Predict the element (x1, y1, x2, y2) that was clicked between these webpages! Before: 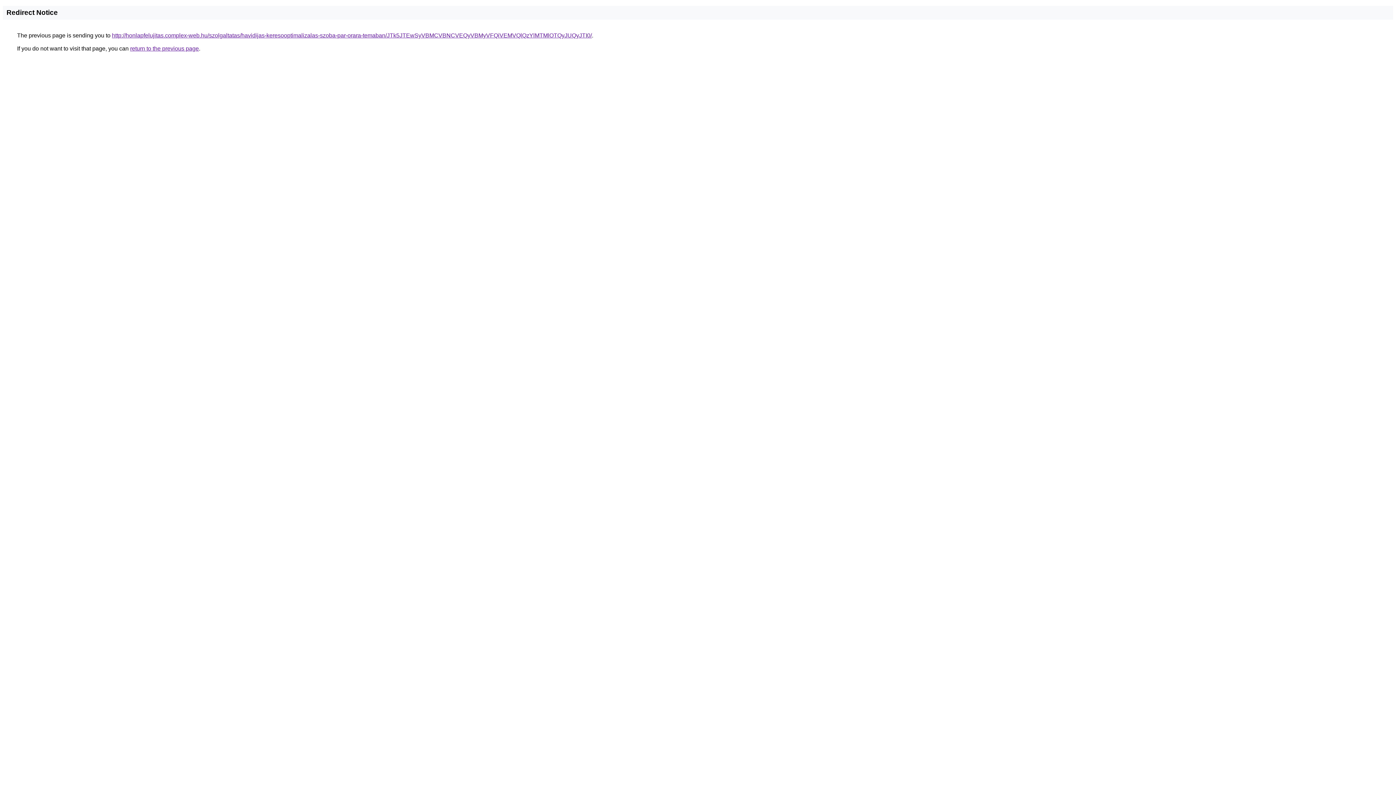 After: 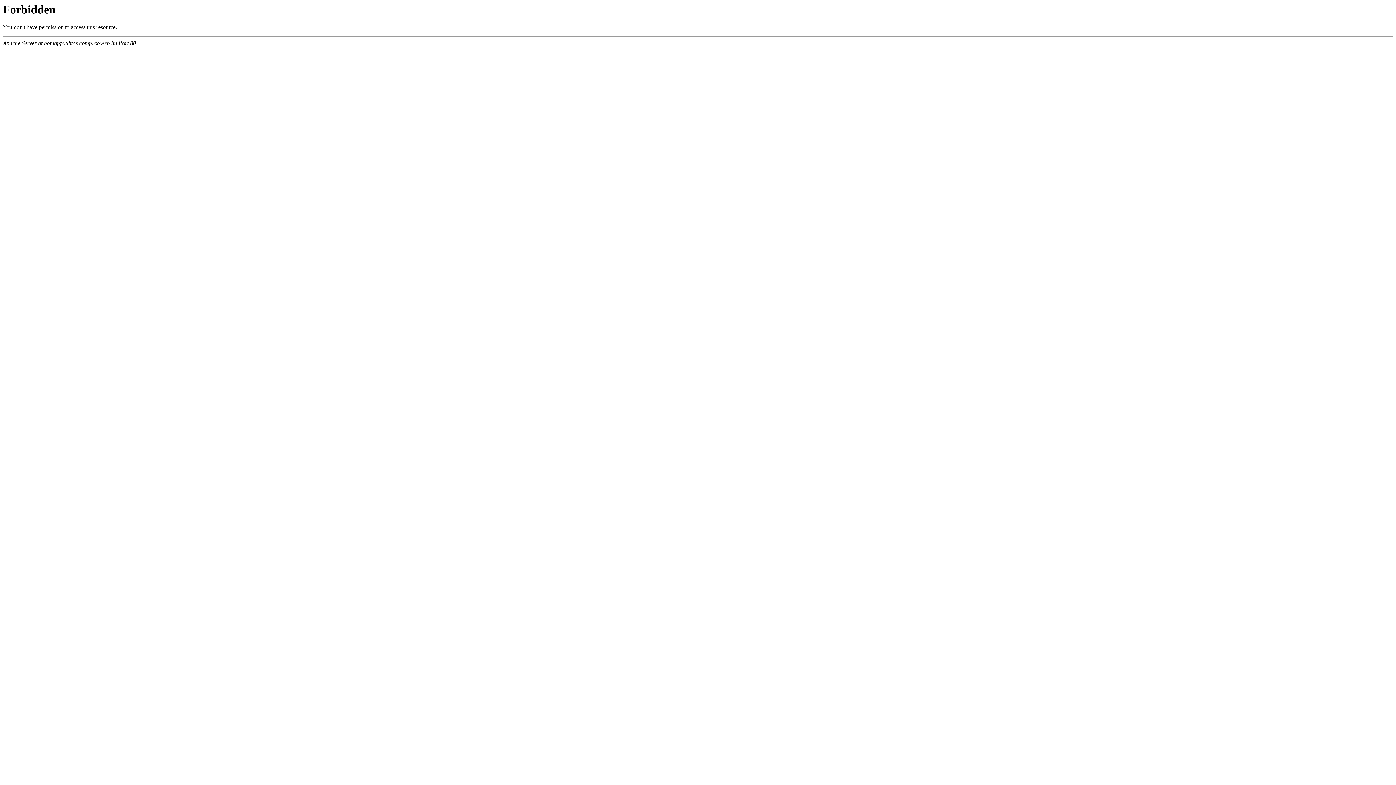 Action: label: http://honlapfelujitas.complex-web.hu/szolgaltatas/havidijas-keresooptimalizalas-szoba-par-orara-temaban/JTk5JTEwSyVBMCVBNCVEQyVBMyVFQiVEMVQlQzYlMTMlOTQyJUQyJTI0/ bbox: (112, 32, 592, 38)